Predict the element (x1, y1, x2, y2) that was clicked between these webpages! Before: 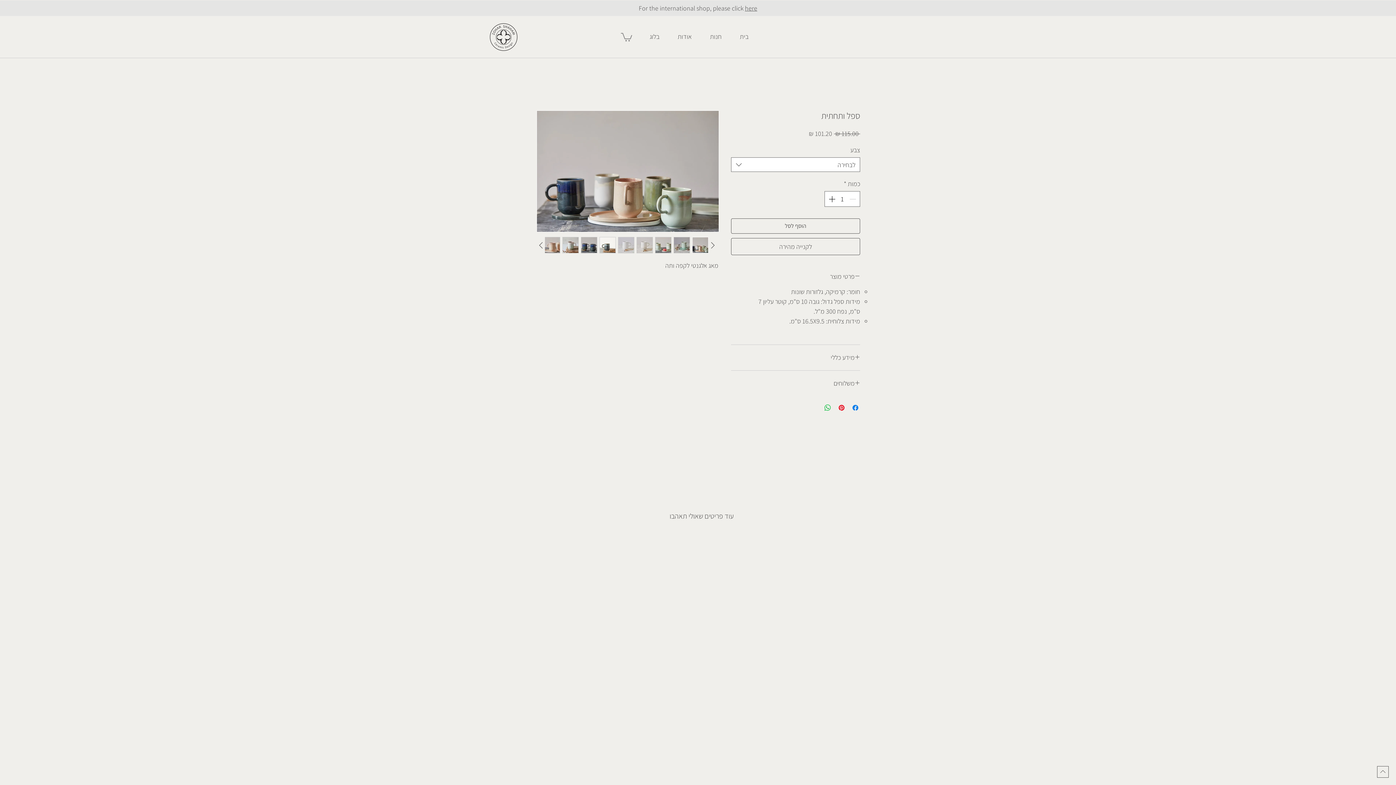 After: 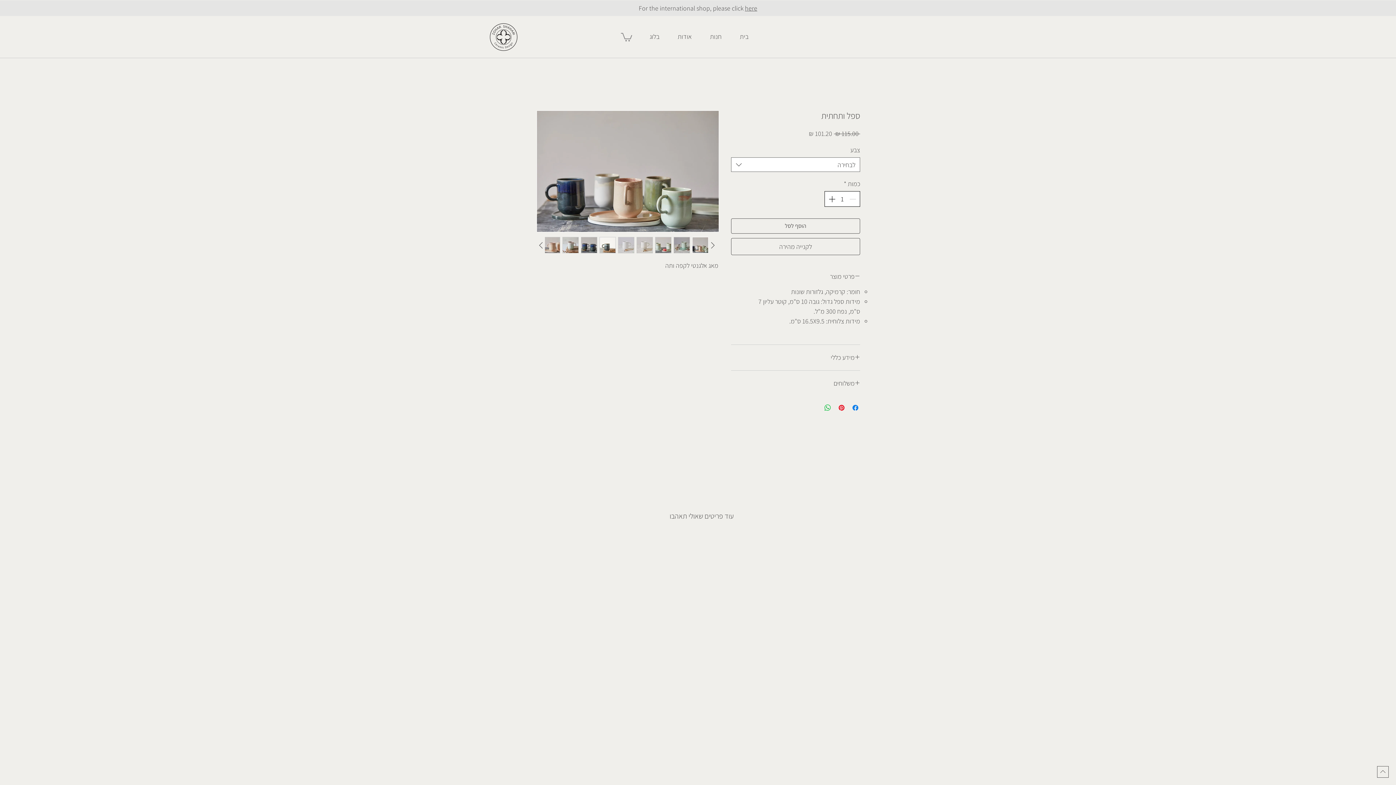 Action: bbox: (825, 191, 837, 206) label: Increment